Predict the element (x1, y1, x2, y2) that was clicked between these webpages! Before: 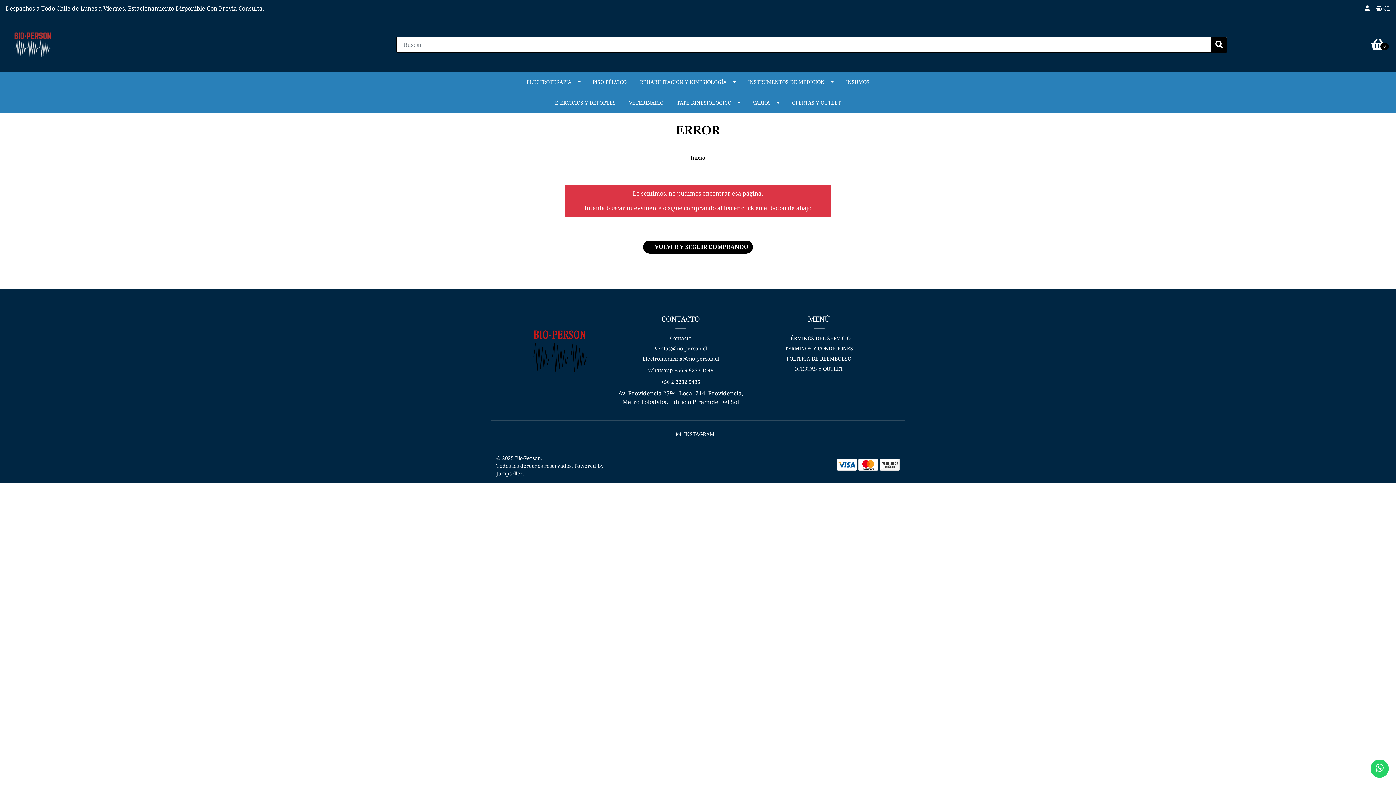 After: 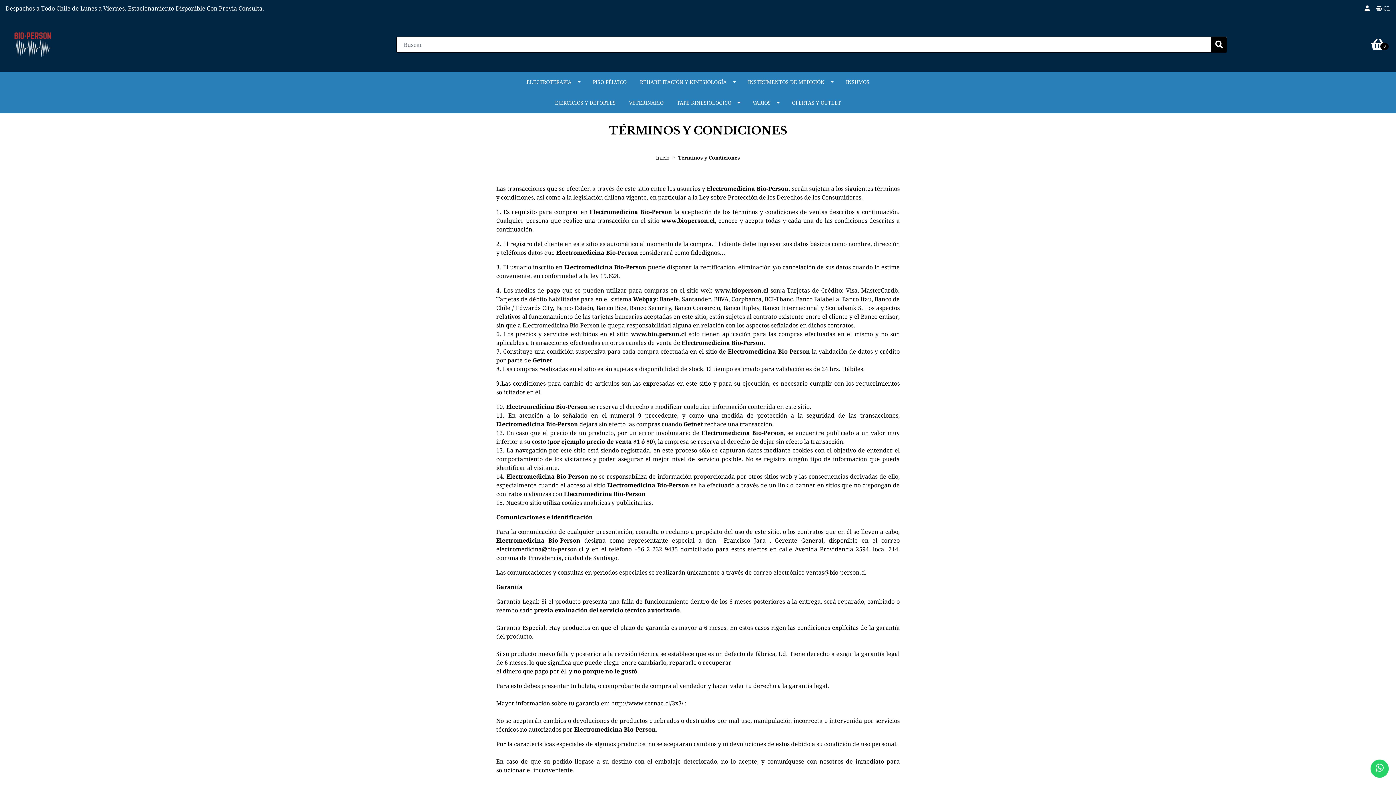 Action: bbox: (784, 345, 853, 354) label: TÉRMINOS Y CONDICIONES